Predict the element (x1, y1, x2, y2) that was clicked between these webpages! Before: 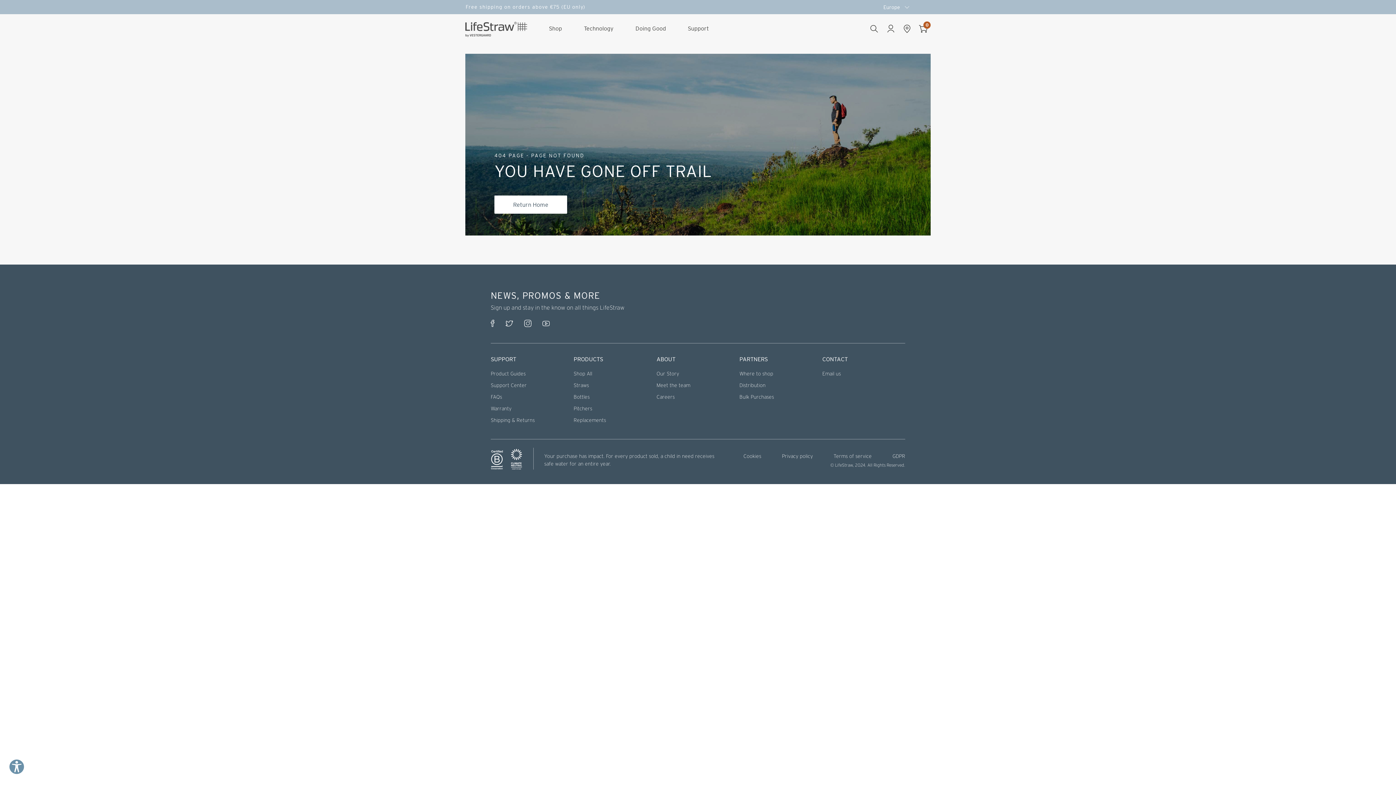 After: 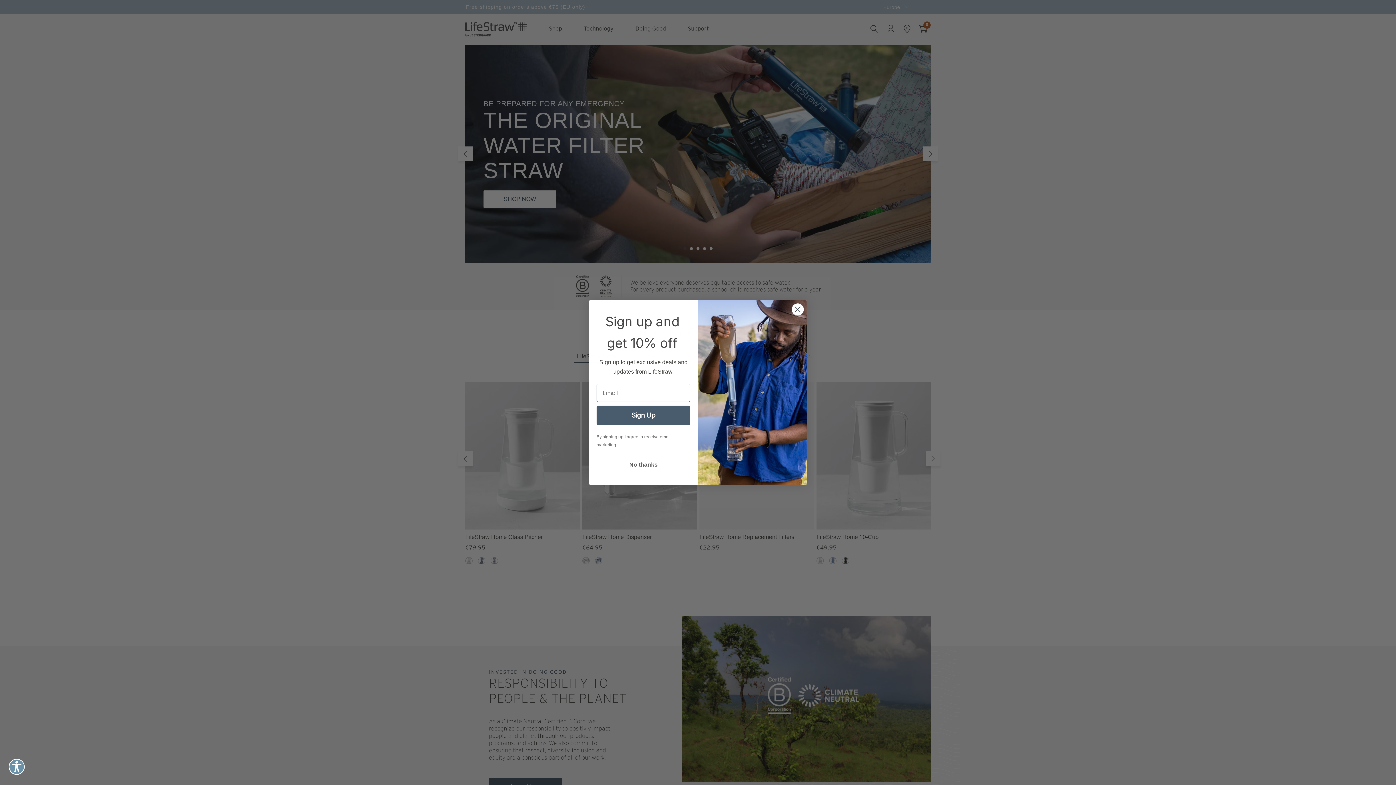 Action: bbox: (465, 21, 527, 52)